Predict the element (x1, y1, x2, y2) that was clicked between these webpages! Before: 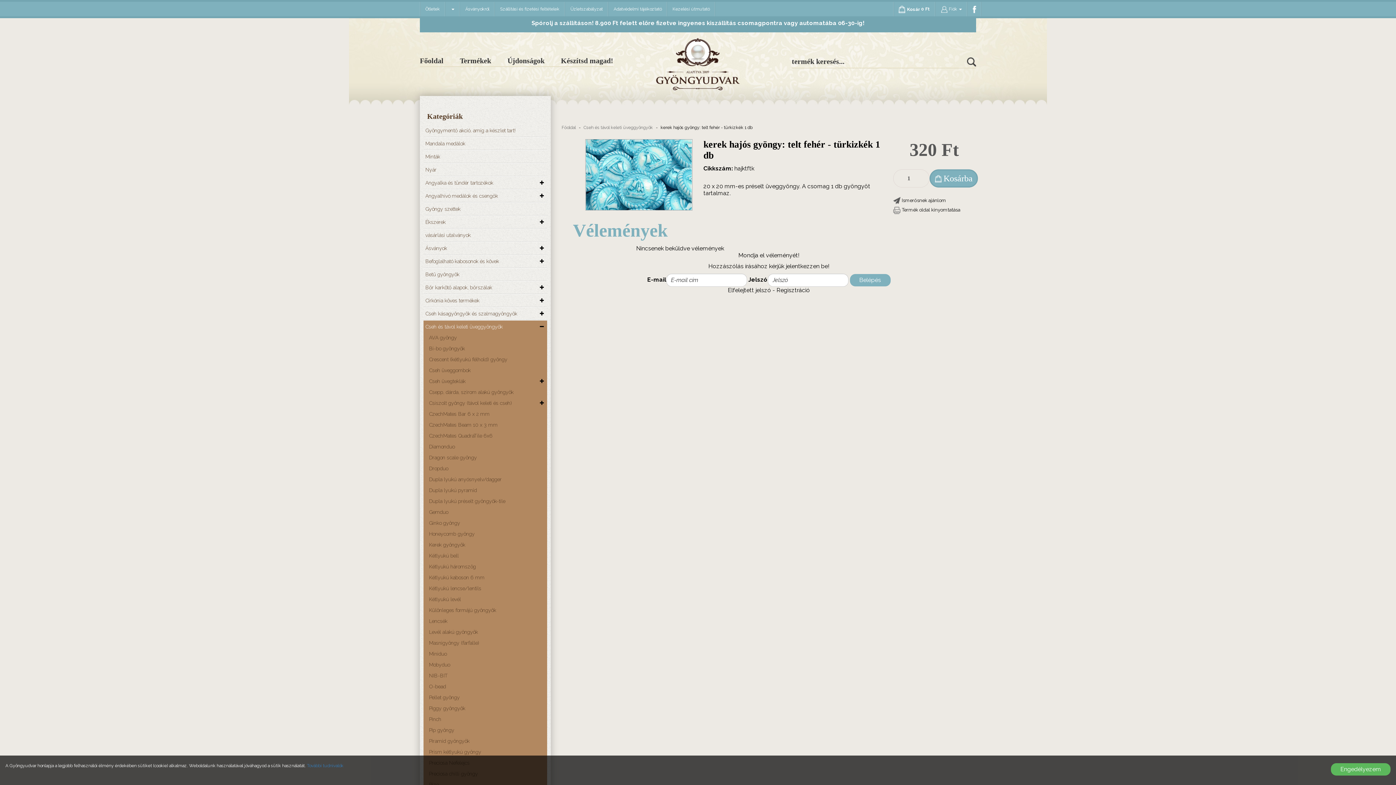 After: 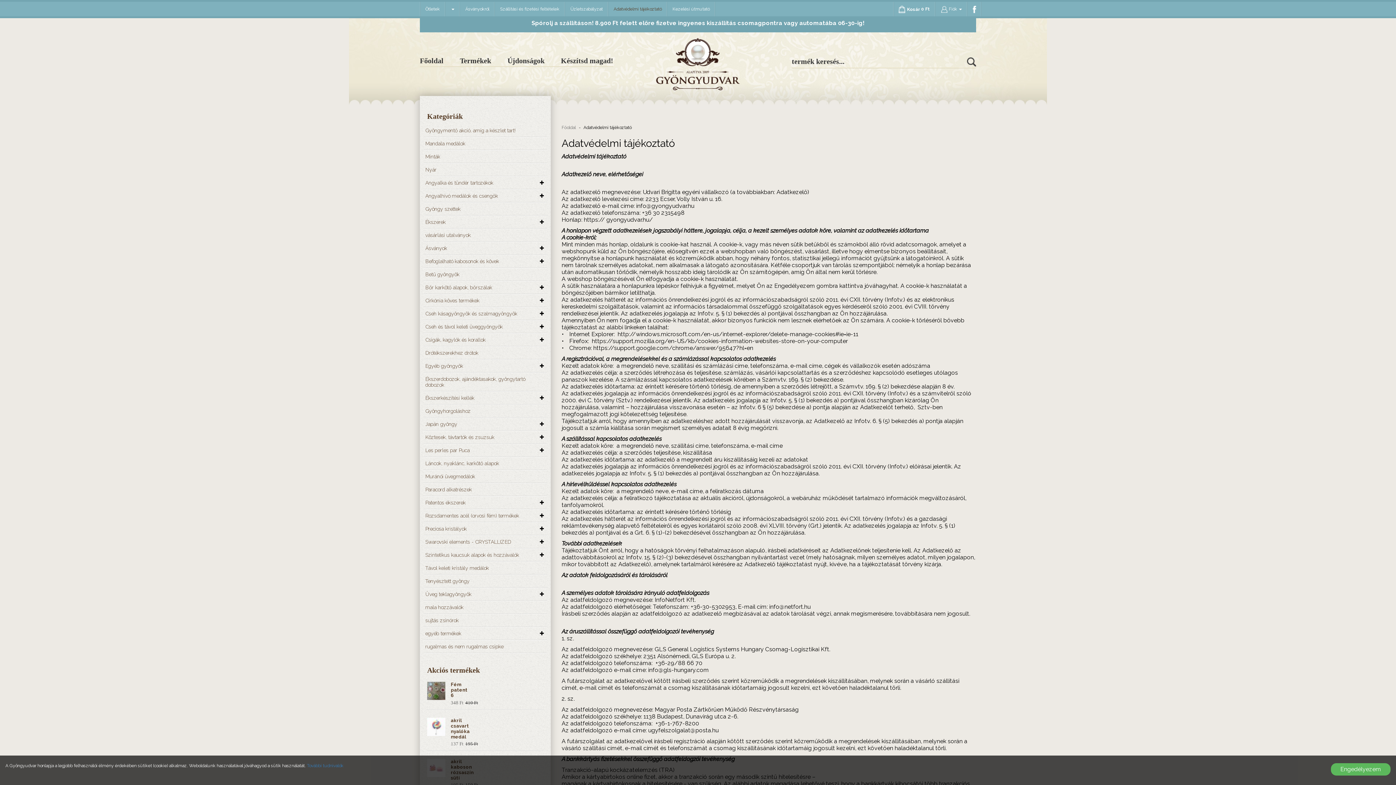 Action: label: Adatvédelmi tájékoztató bbox: (608, 0, 667, 18)